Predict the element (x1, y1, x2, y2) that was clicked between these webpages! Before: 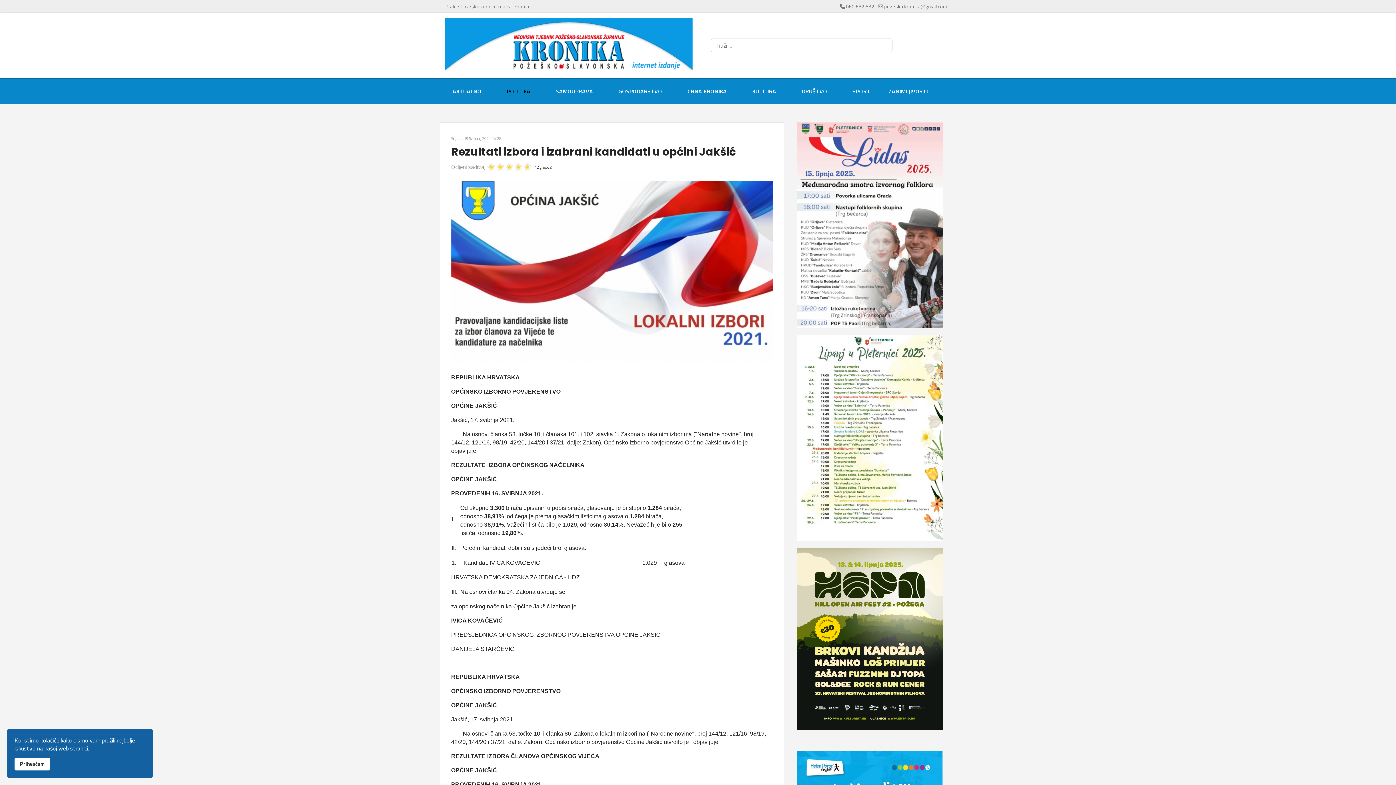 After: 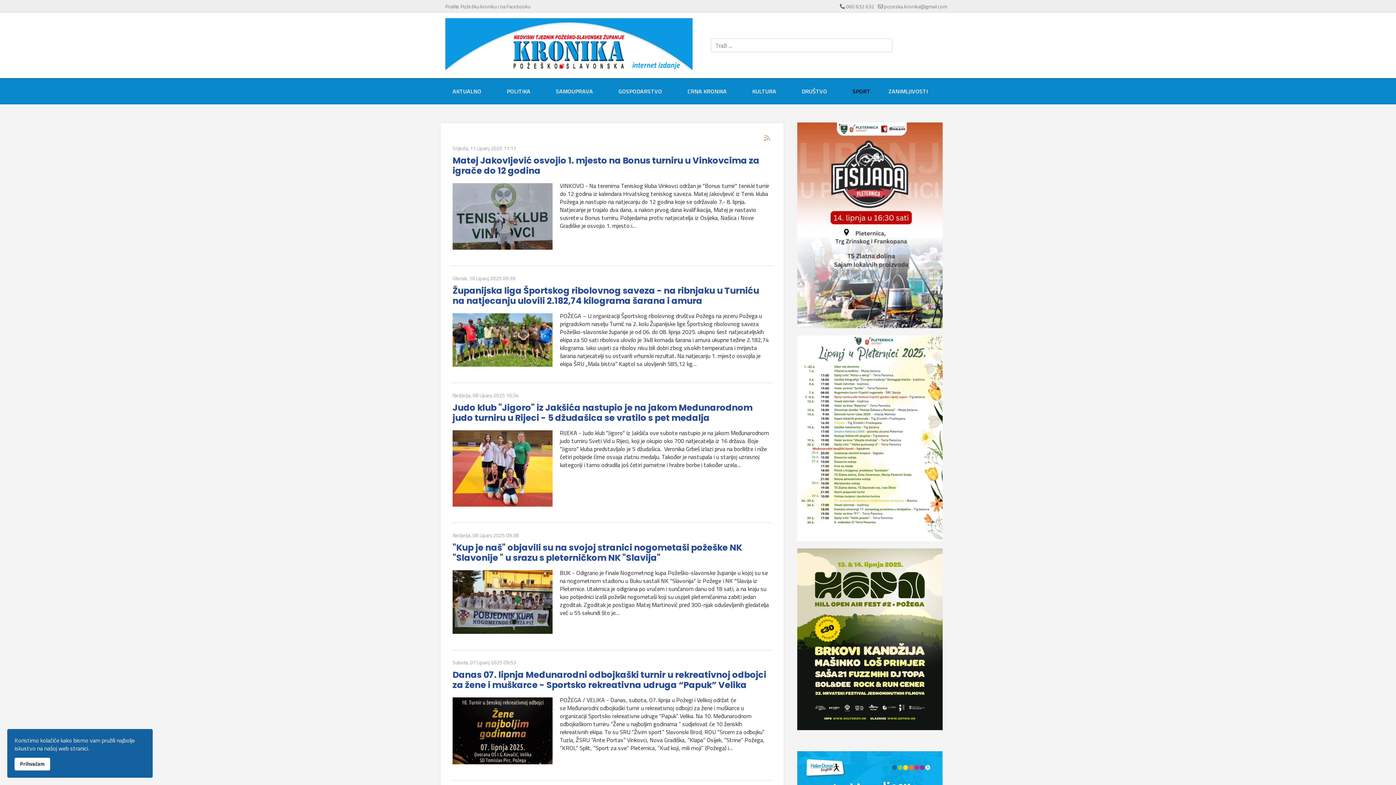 Action: bbox: (840, 78, 883, 104) label: SPORT